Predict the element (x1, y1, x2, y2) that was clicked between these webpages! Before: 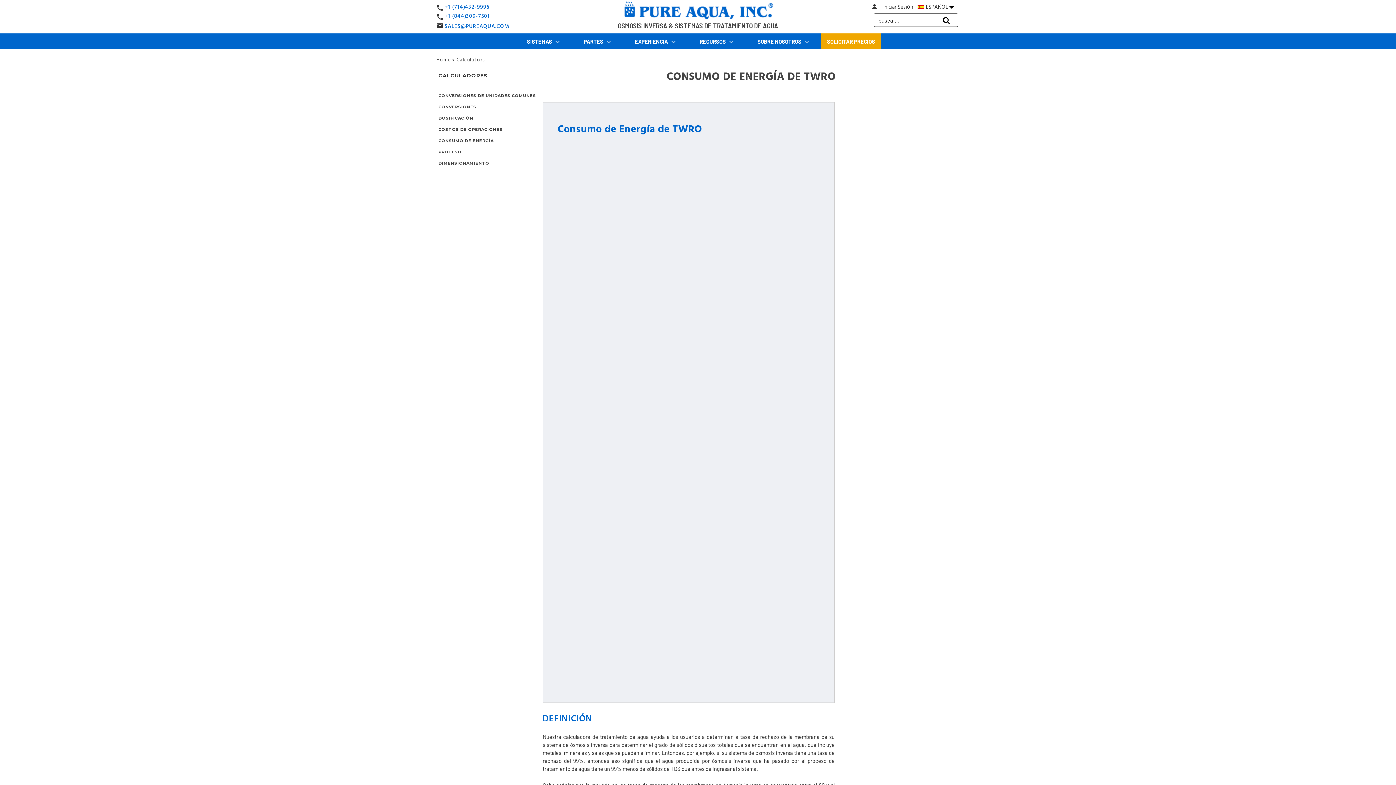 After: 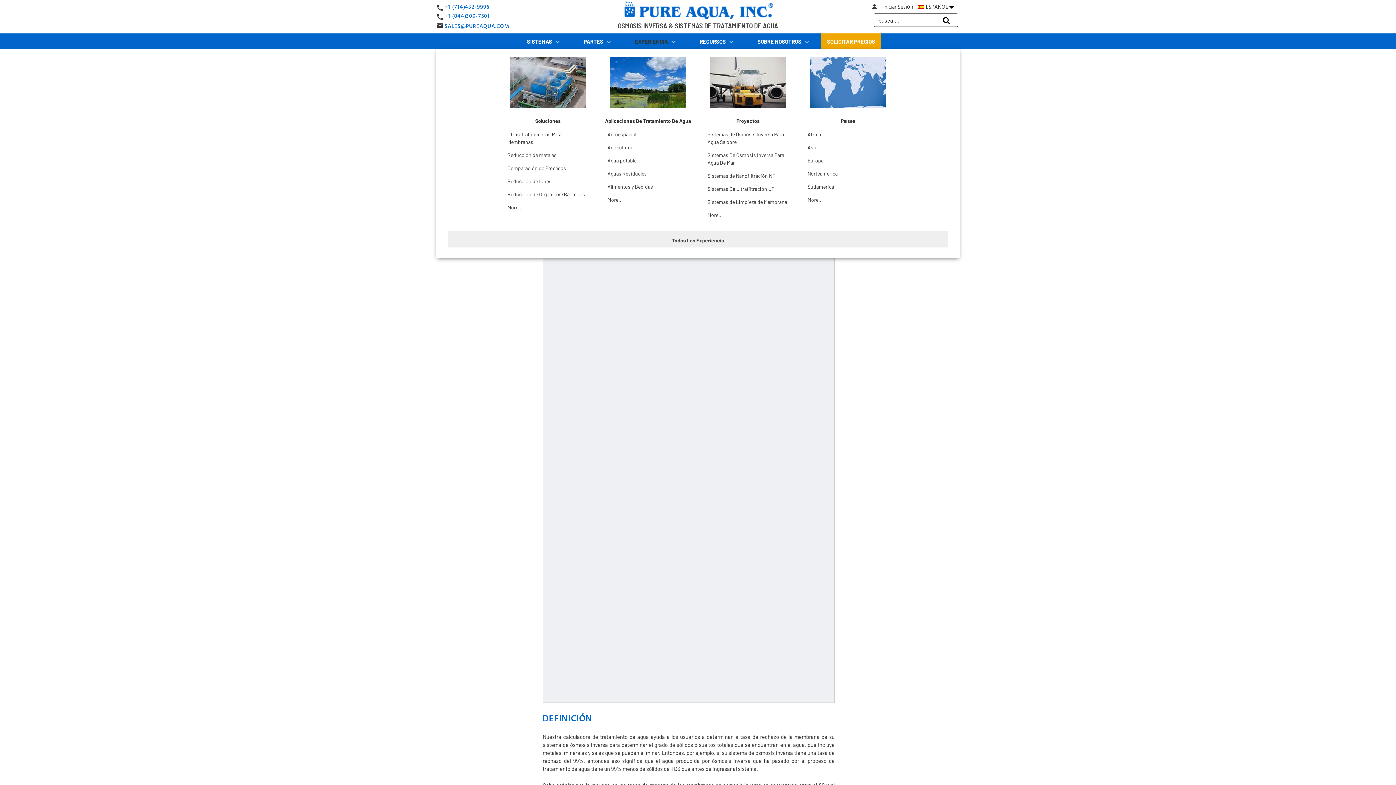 Action: bbox: (623, 33, 687, 48) label: EXPERIENCIA 